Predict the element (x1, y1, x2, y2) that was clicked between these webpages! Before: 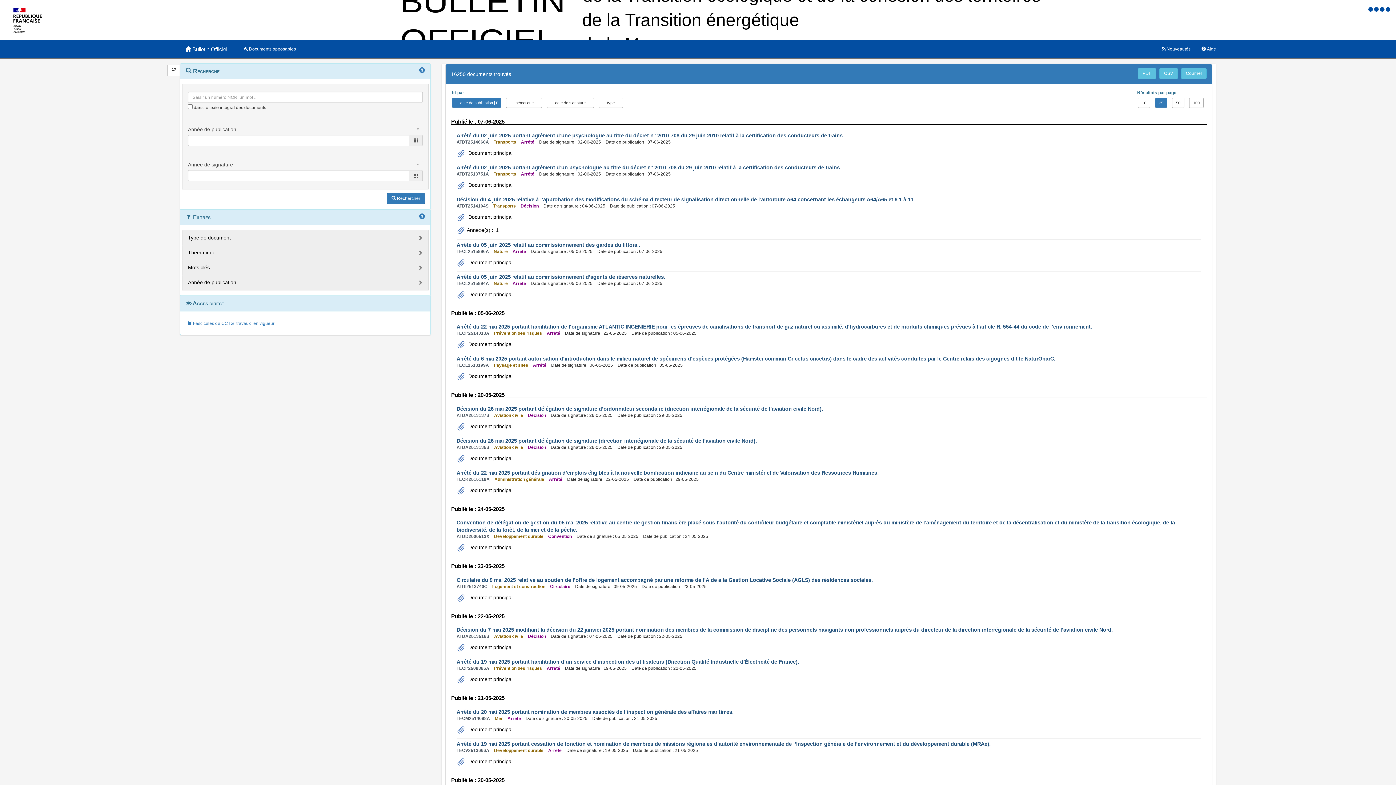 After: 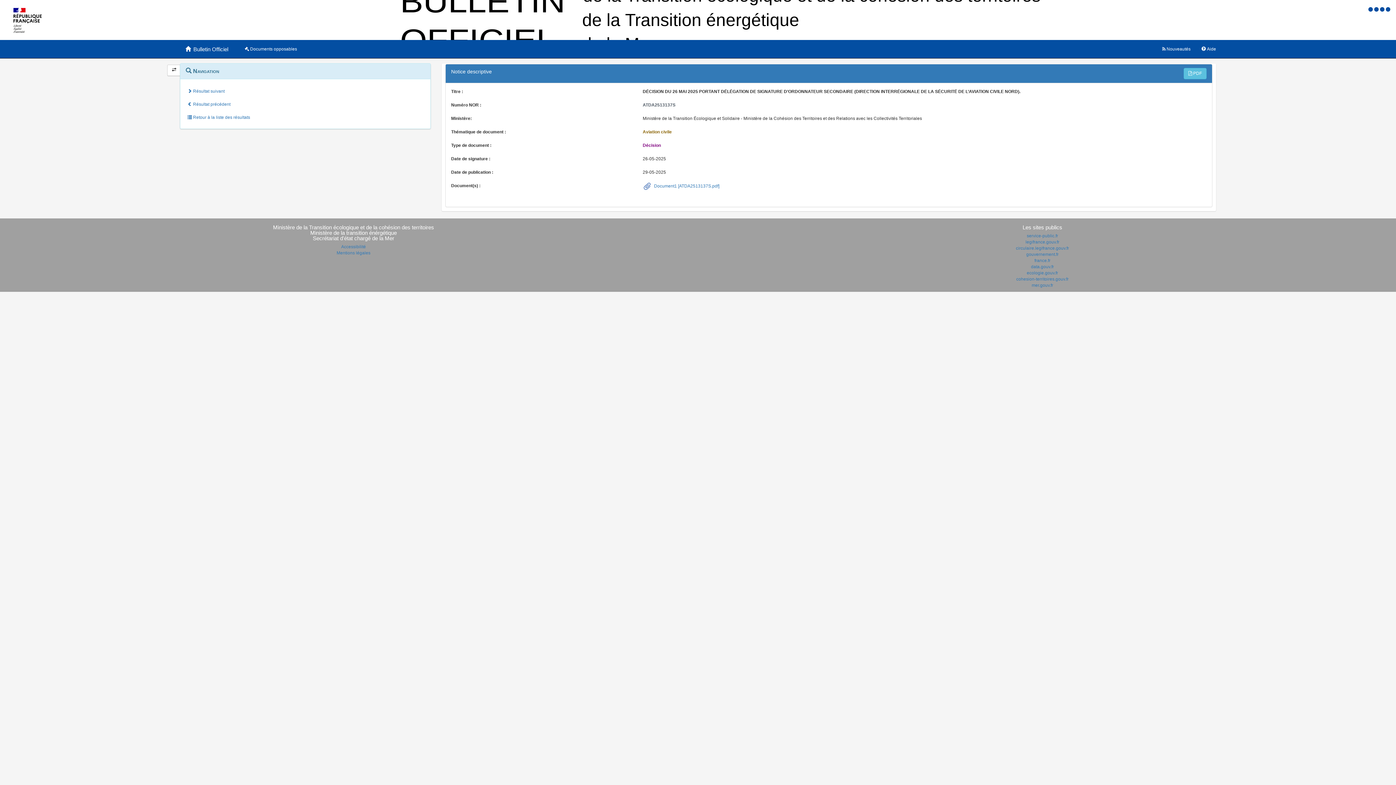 Action: bbox: (456, 406, 823, 411) label: Décision du 26 mai 2025 portant délégation de signature d’ordonnateur secondaire (direction interrégionale de la sécurité de l’aviation civile Nord).